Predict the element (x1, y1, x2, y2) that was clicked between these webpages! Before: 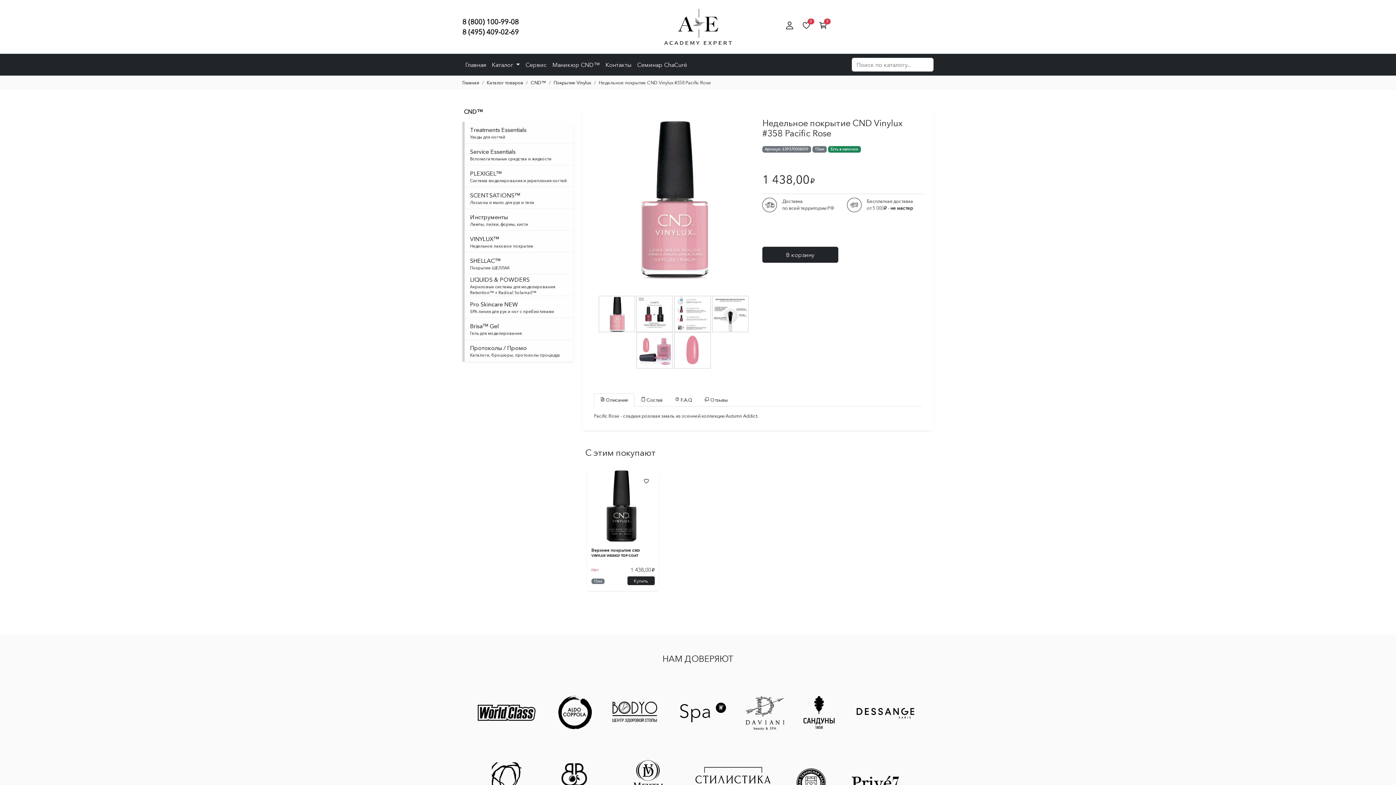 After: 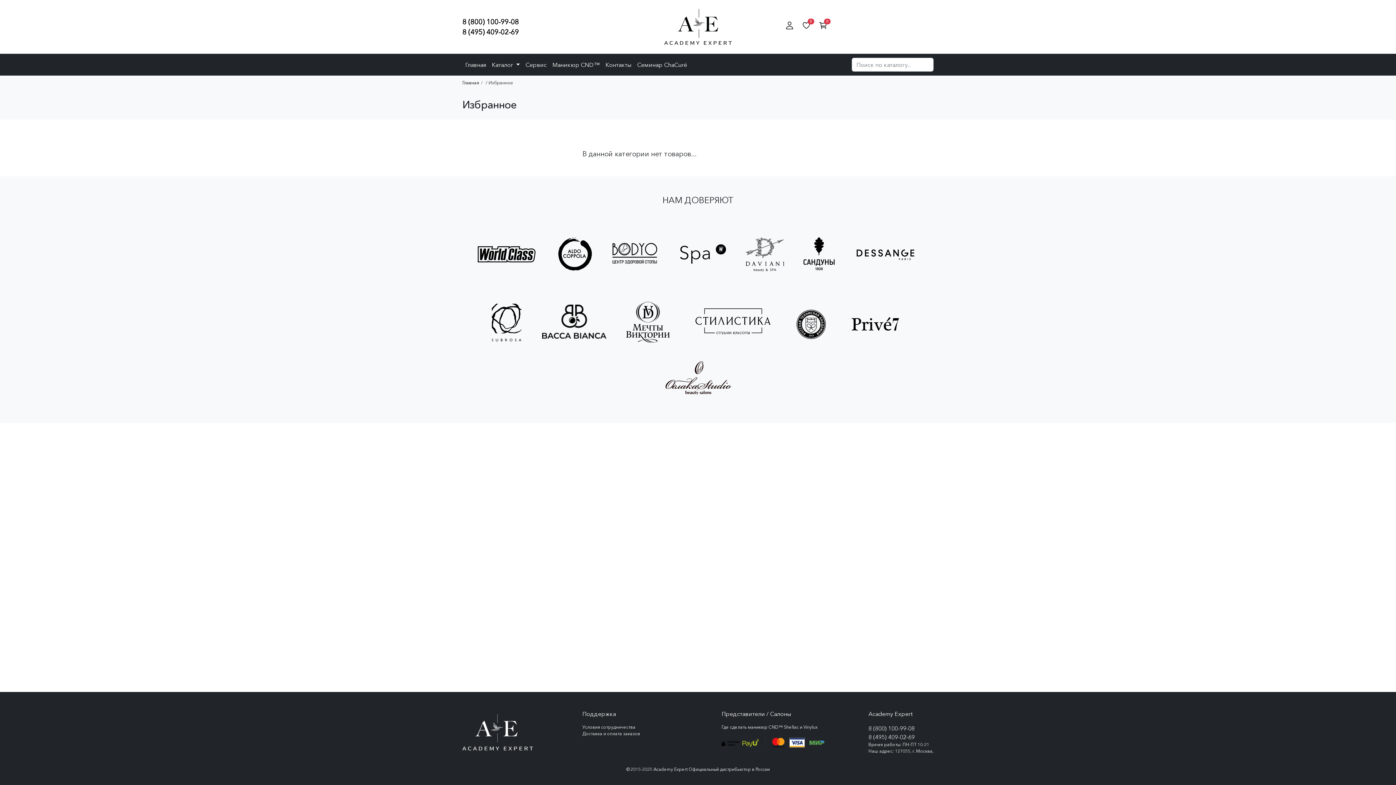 Action: label:  
0 bbox: (799, 21, 816, 32)